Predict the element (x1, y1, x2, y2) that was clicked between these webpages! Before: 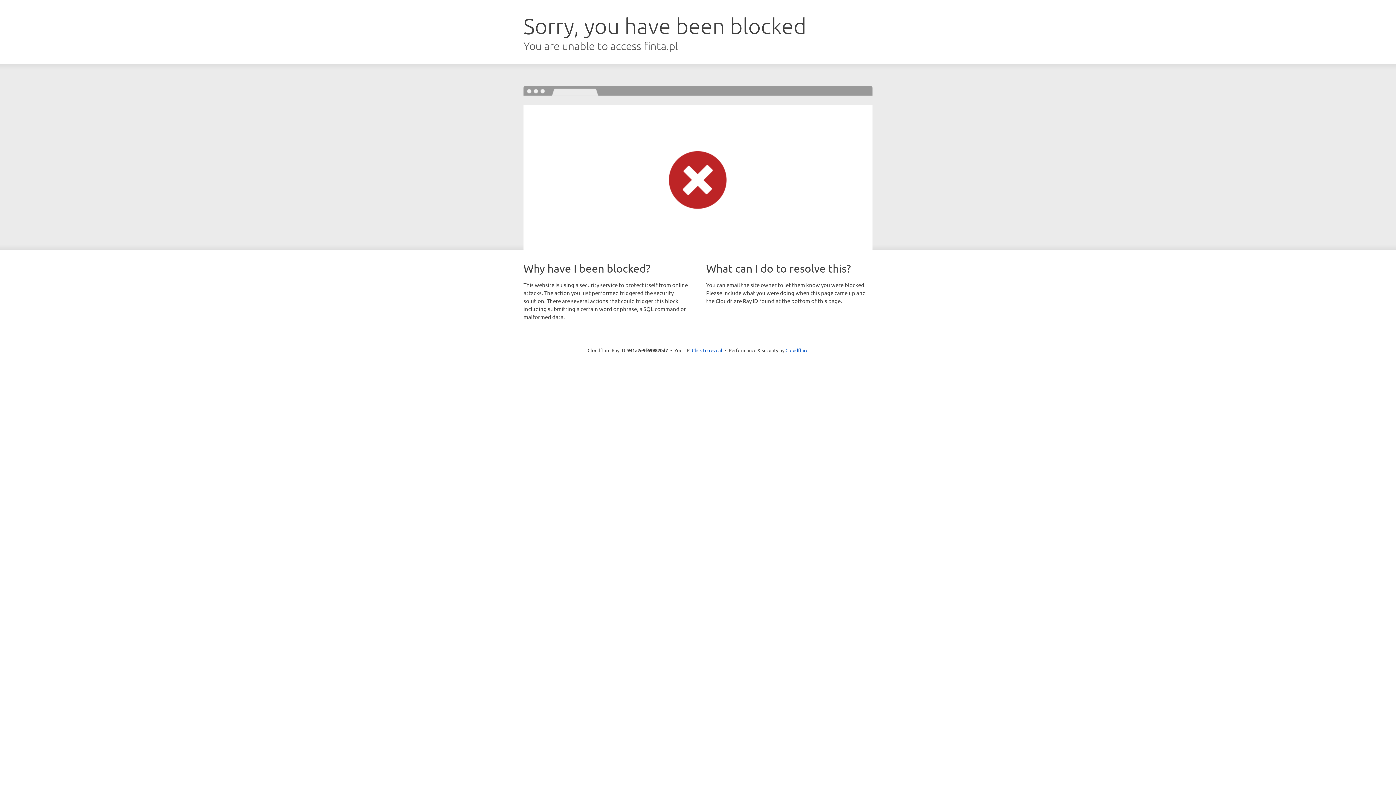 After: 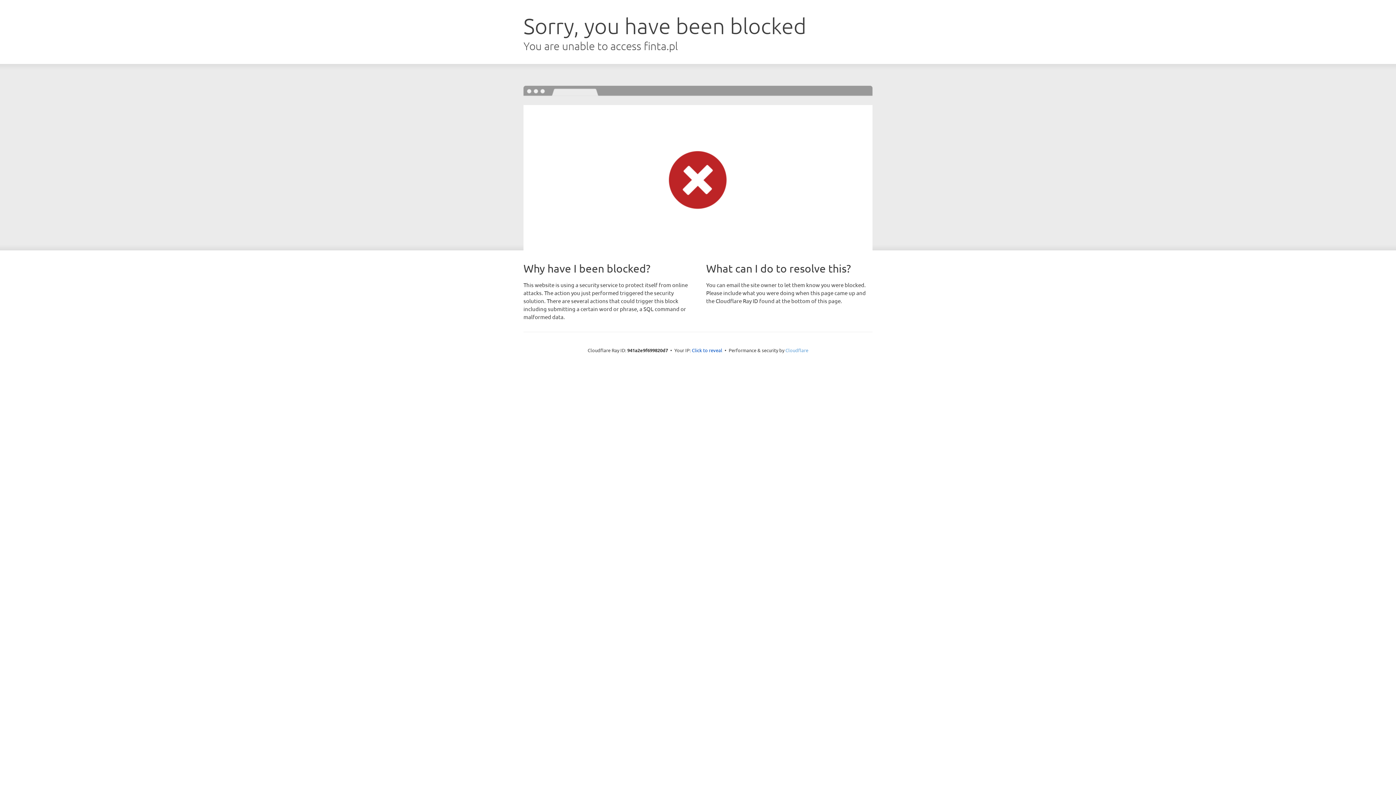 Action: bbox: (785, 347, 808, 353) label: Cloudflare